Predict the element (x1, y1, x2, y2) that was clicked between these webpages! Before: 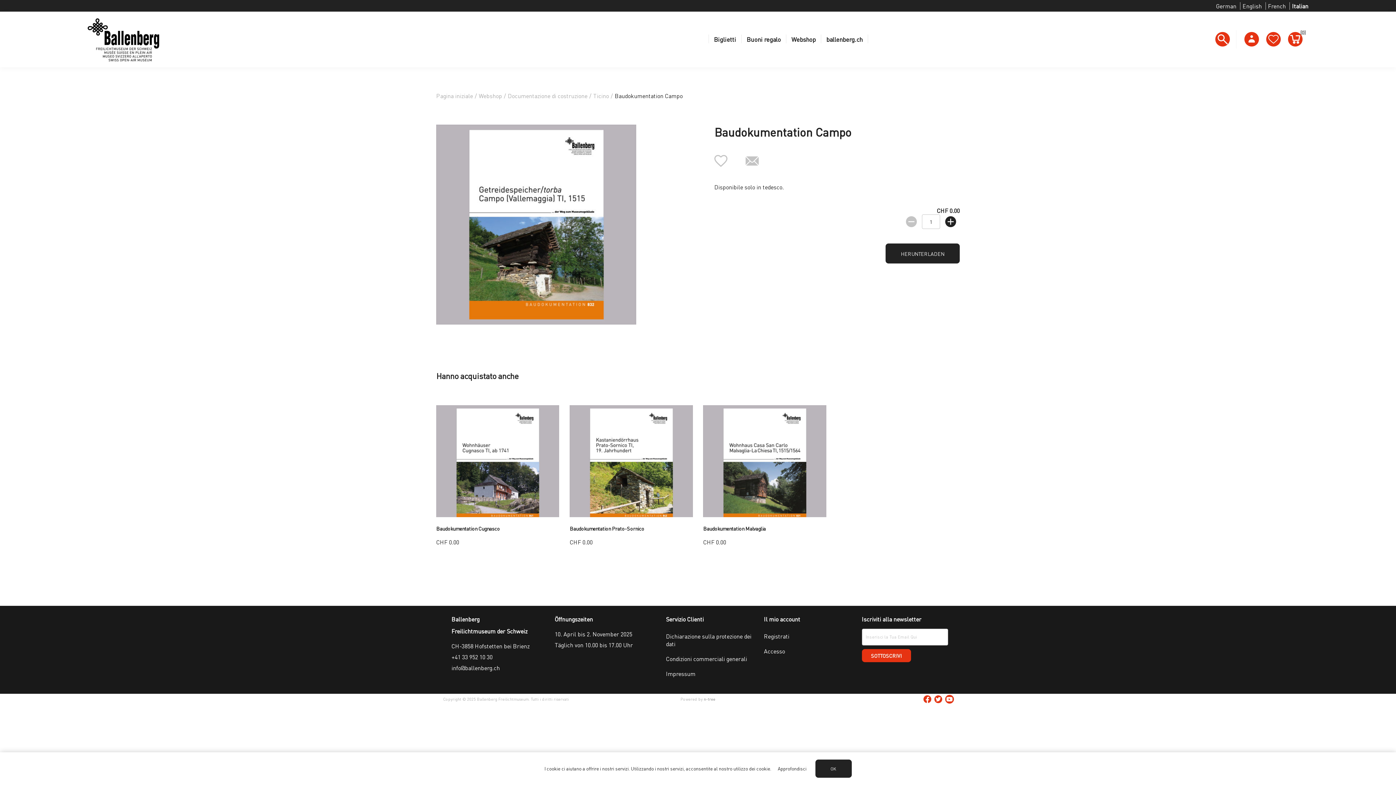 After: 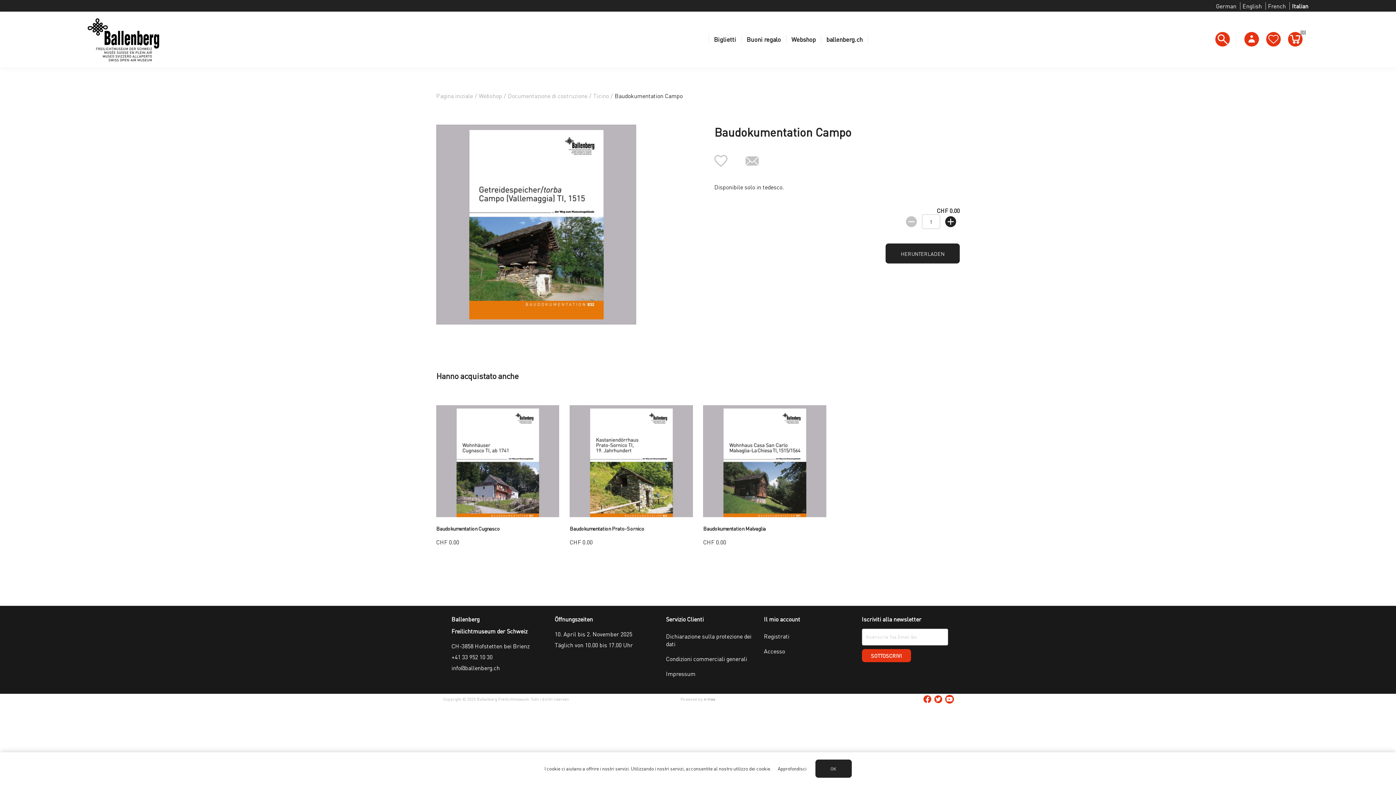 Action: bbox: (922, 694, 933, 705)